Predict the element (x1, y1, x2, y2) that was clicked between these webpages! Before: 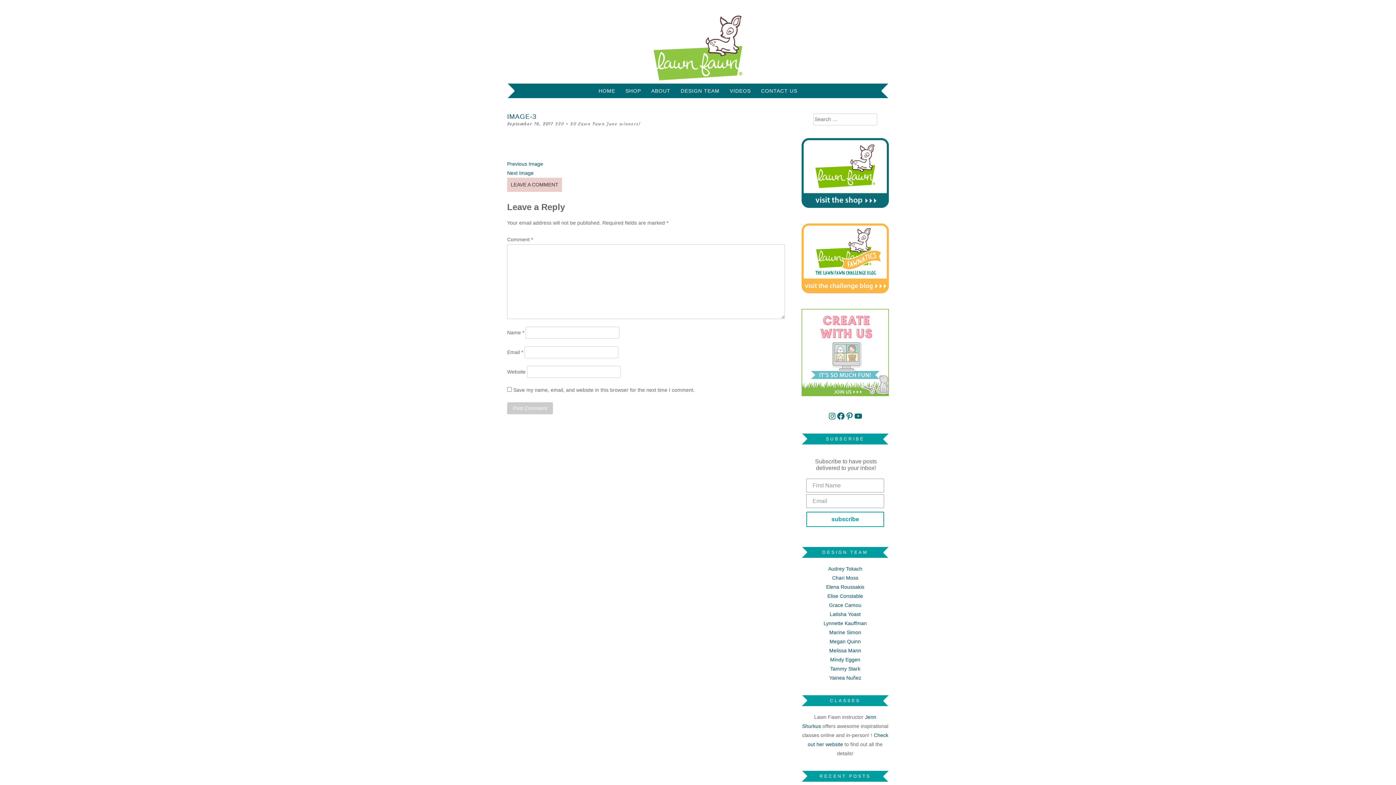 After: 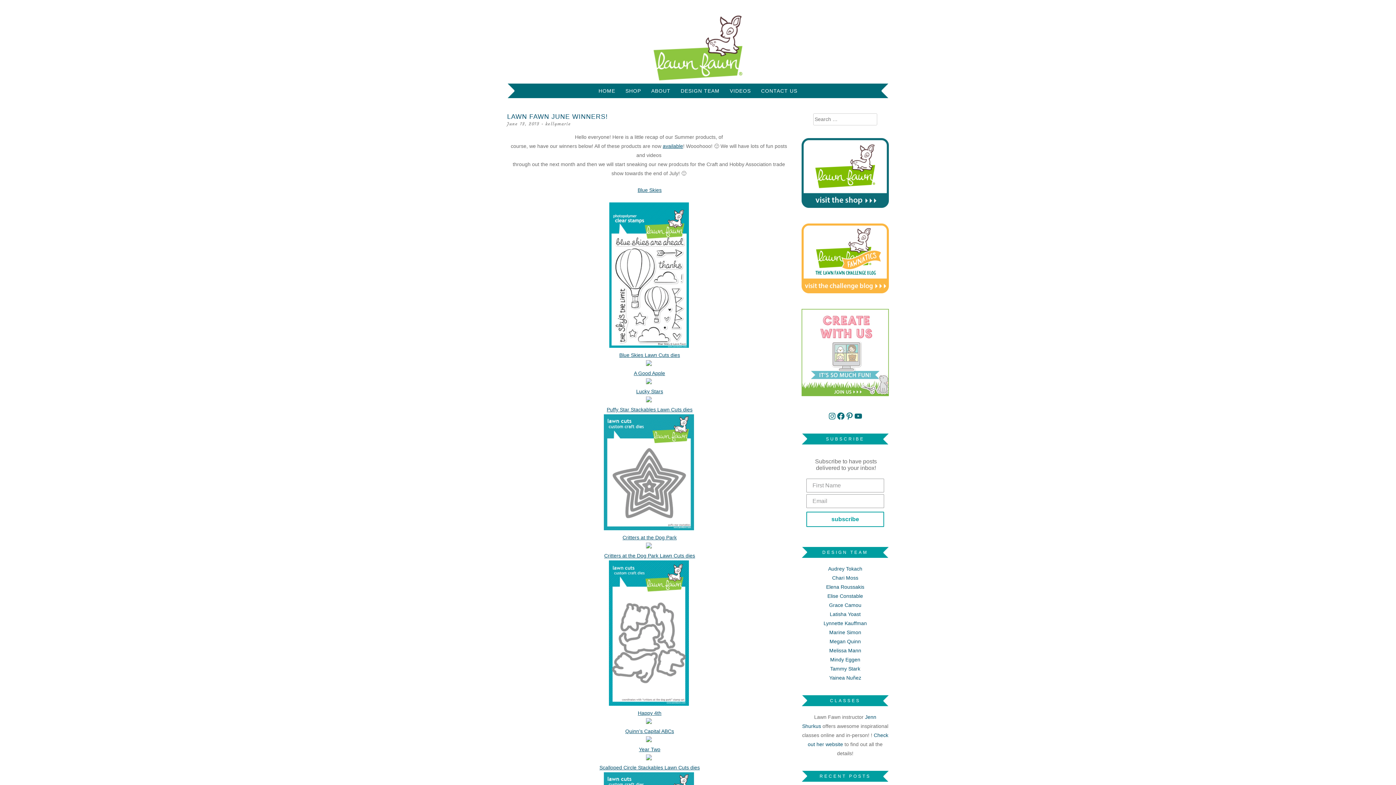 Action: label: Lawn Fawn June winners! bbox: (578, 121, 640, 126)